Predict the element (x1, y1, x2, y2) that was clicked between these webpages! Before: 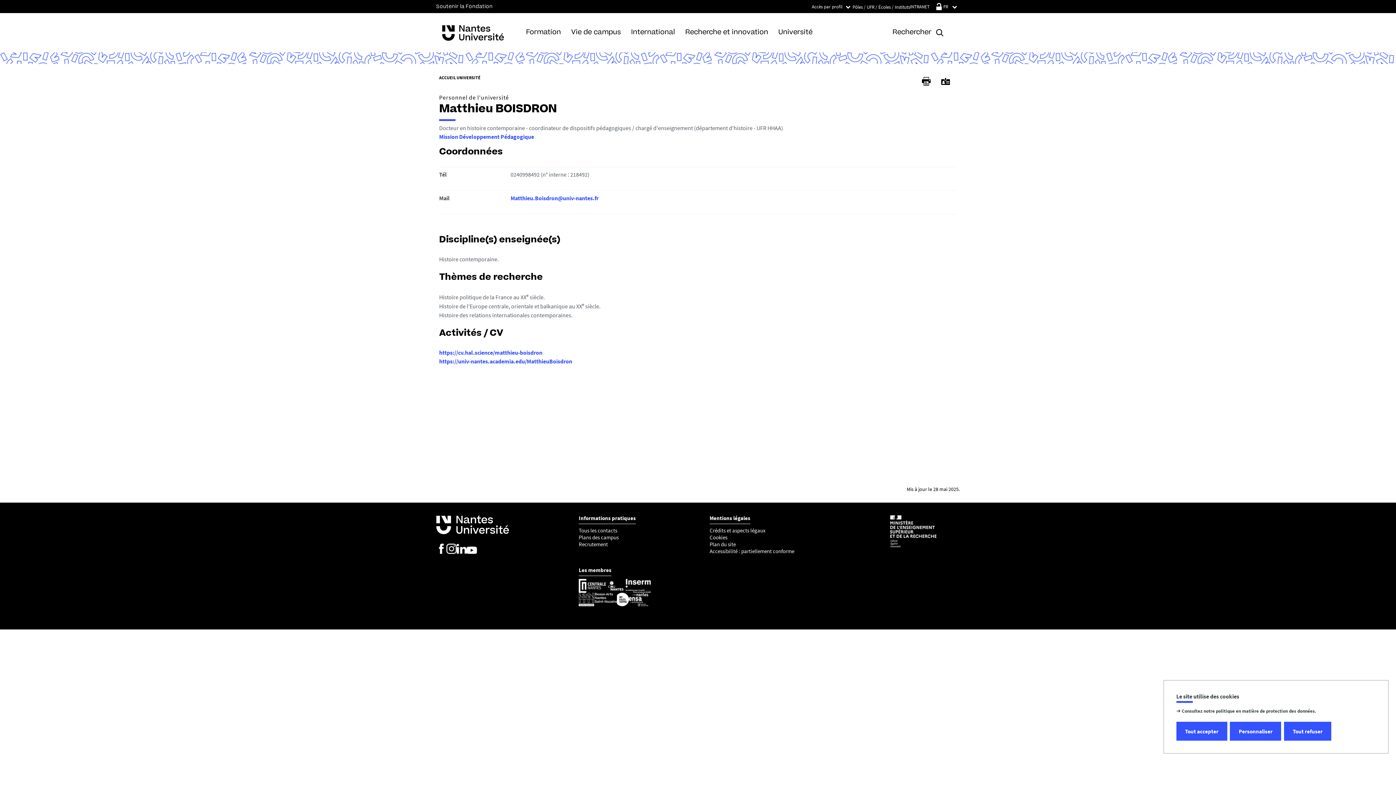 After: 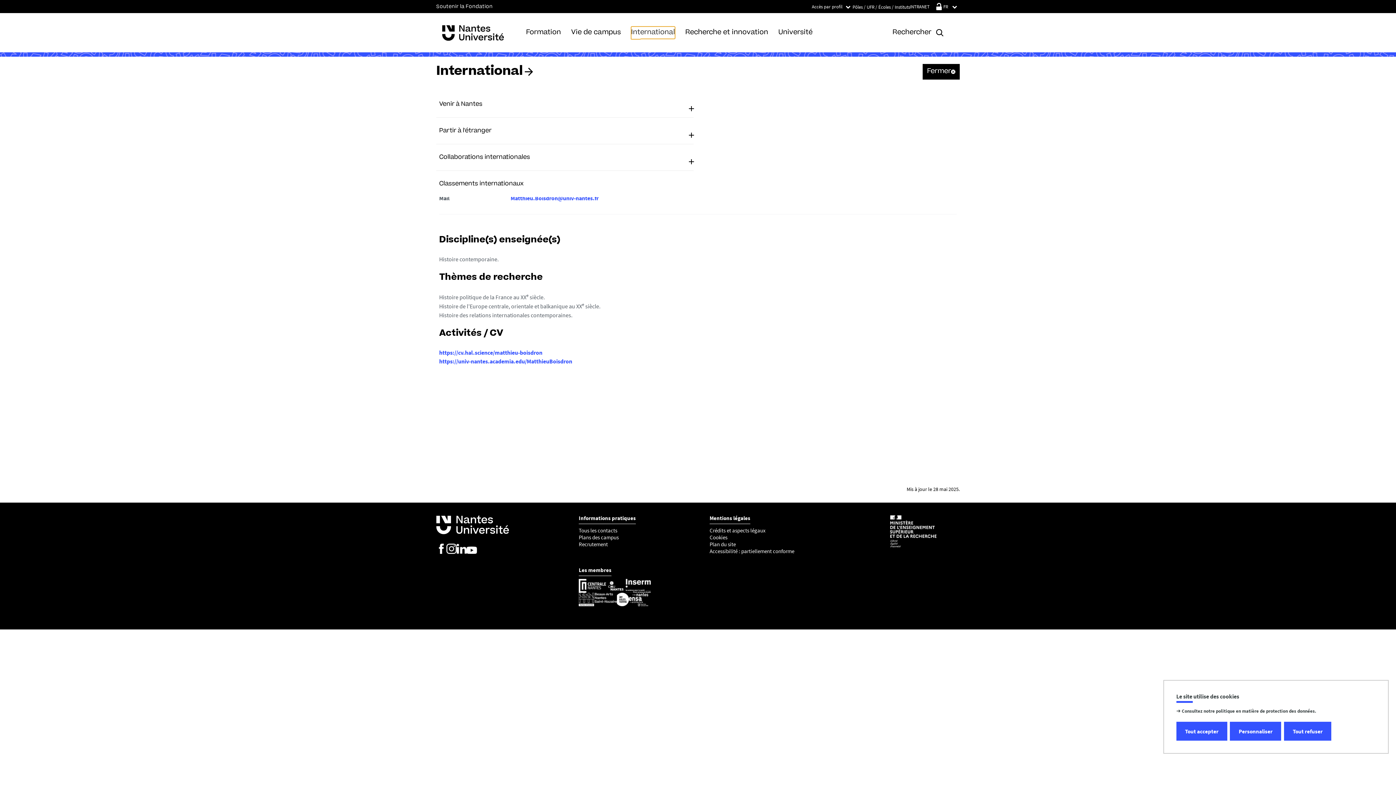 Action: label: International bbox: (631, 26, 675, 38)